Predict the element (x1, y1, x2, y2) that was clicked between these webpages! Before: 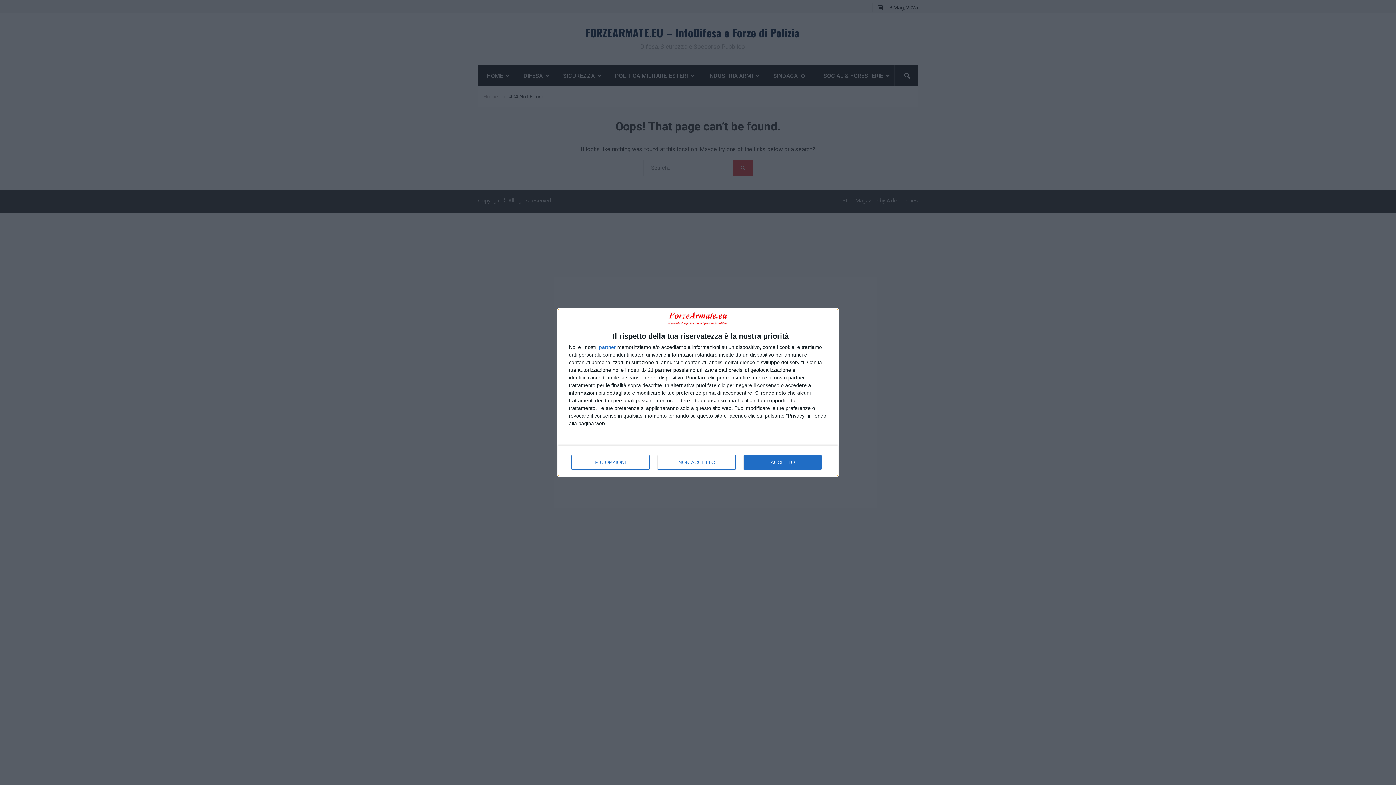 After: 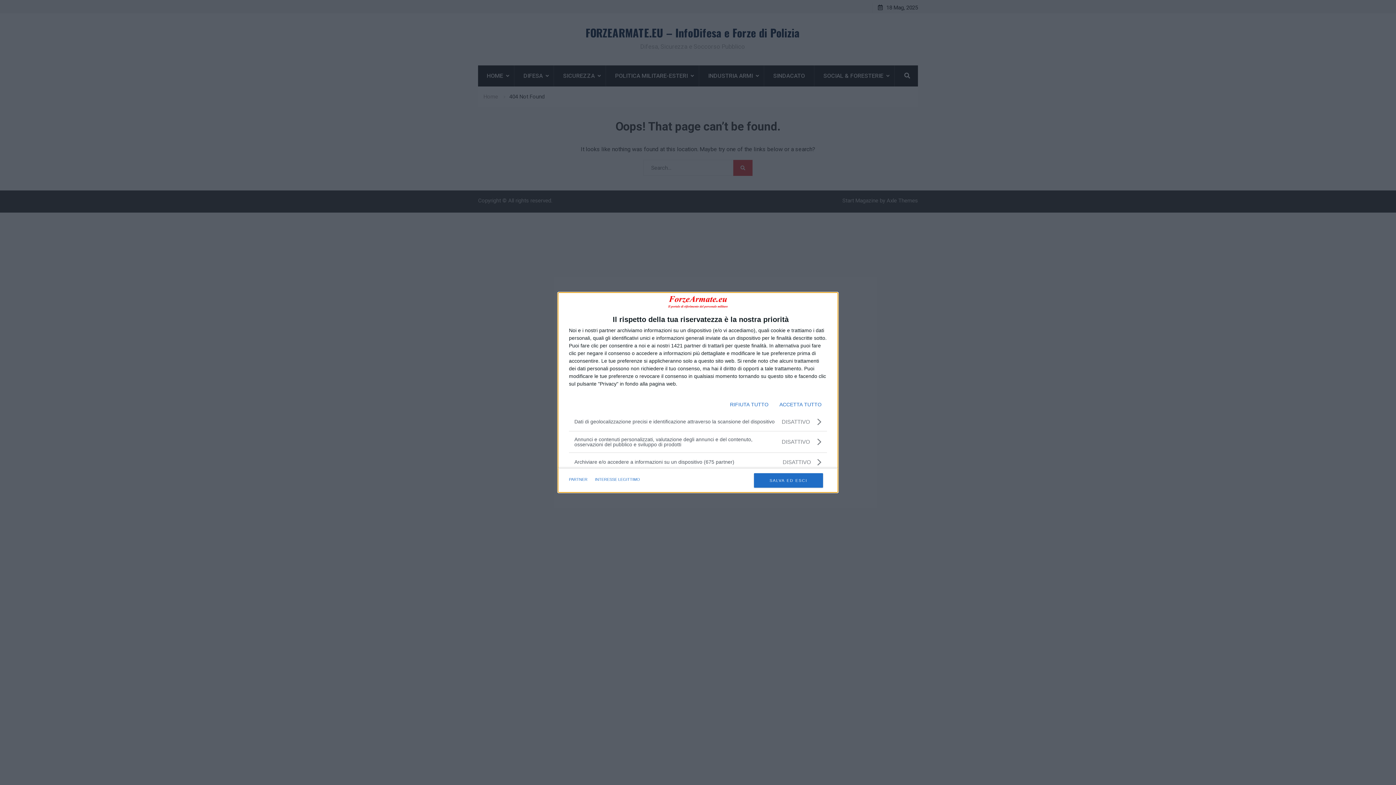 Action: label: PIÙ OPZIONI bbox: (571, 455, 649, 469)